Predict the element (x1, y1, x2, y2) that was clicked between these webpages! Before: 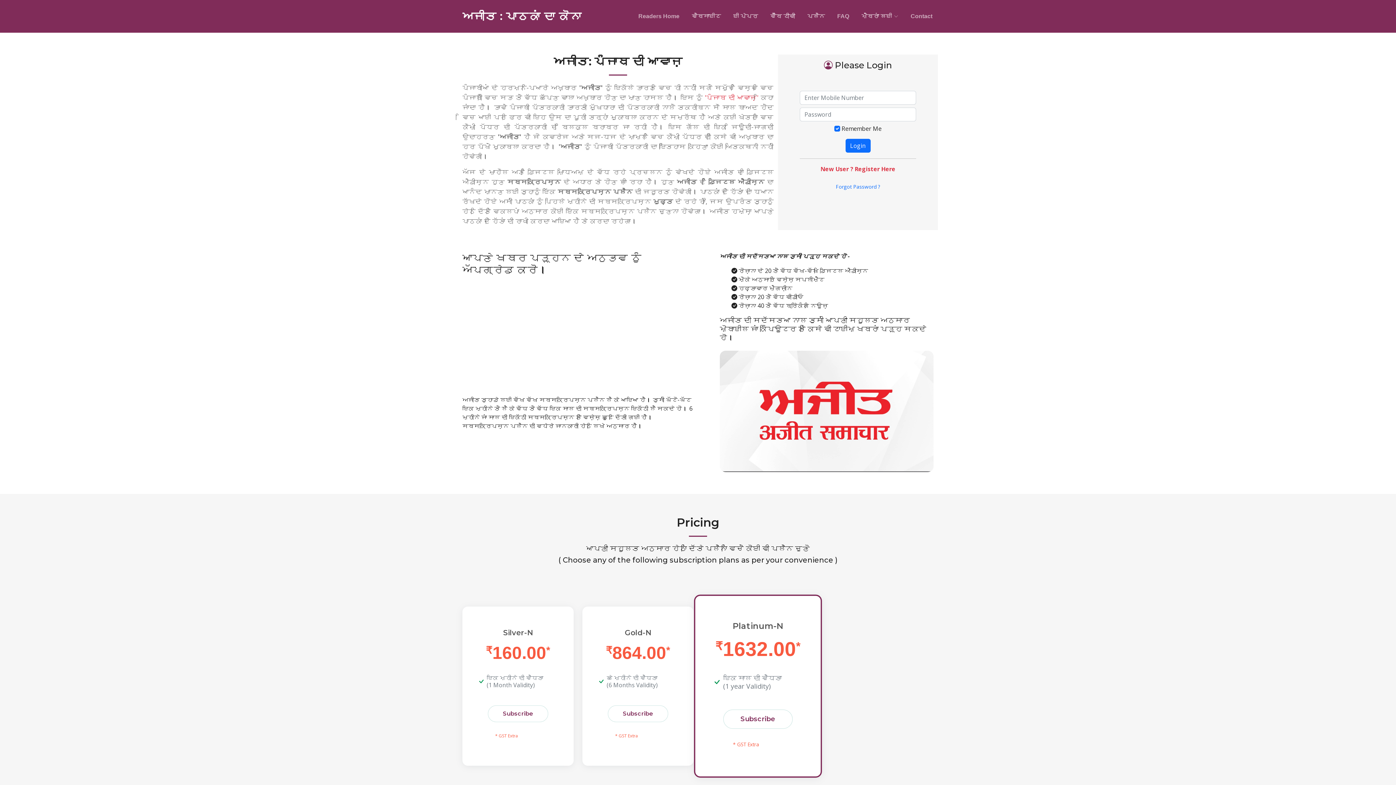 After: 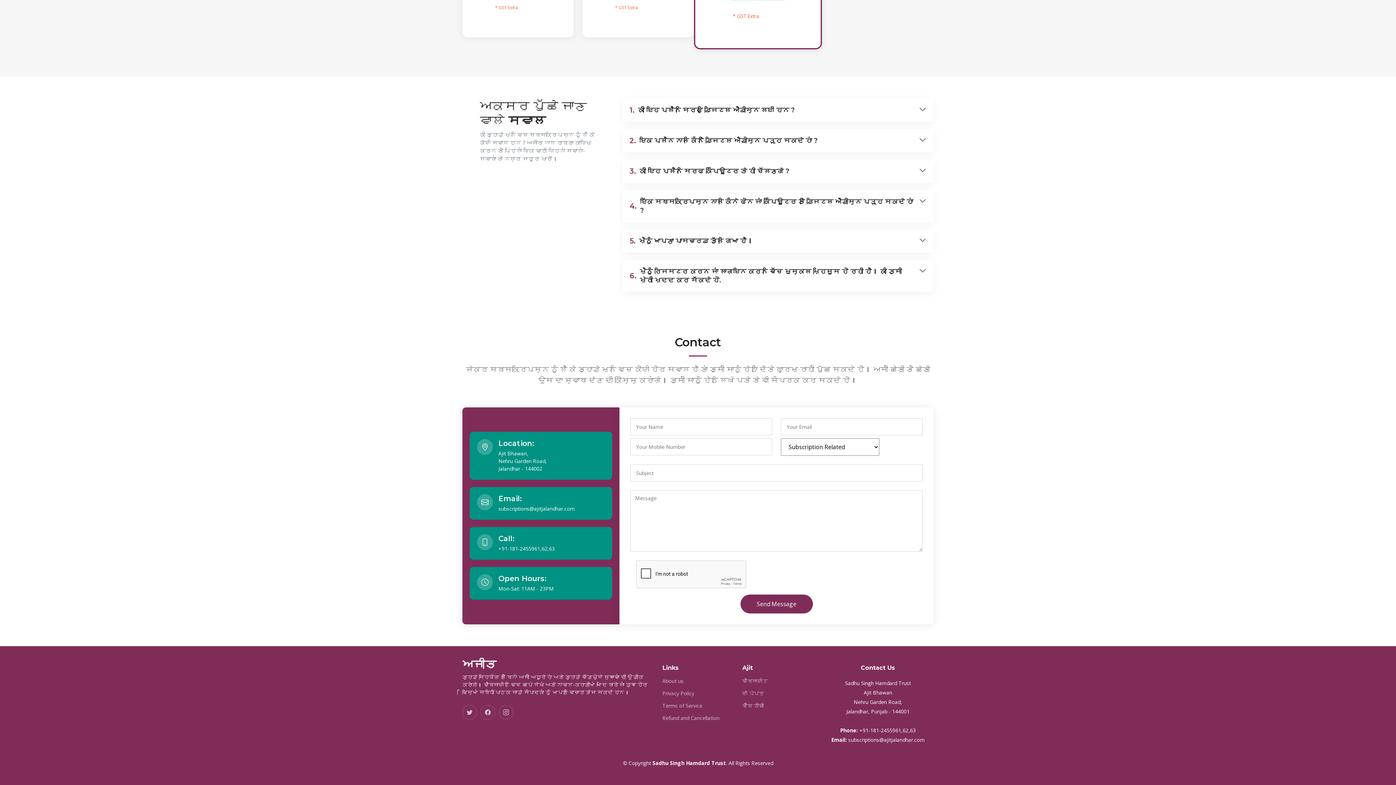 Action: label: FAQ bbox: (836, 12, 850, 20)